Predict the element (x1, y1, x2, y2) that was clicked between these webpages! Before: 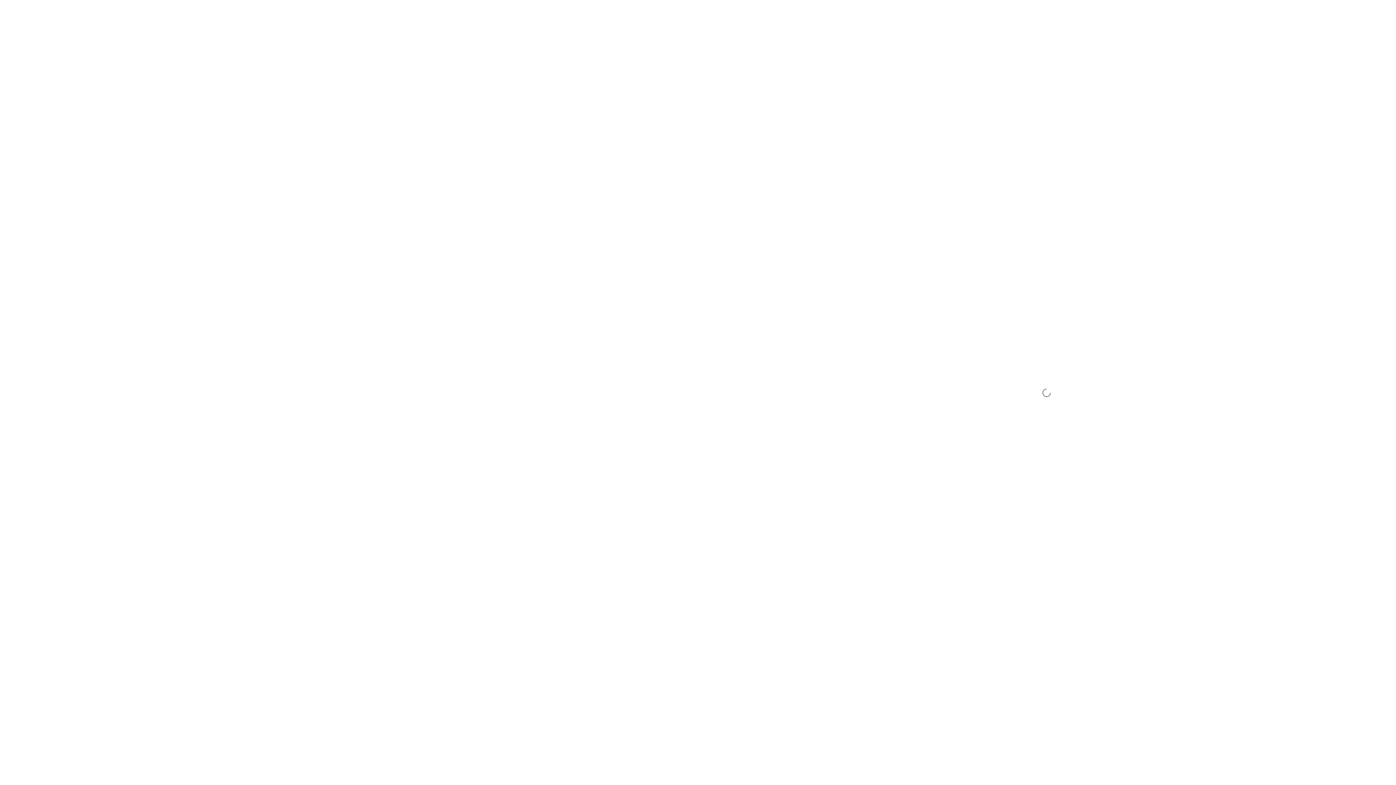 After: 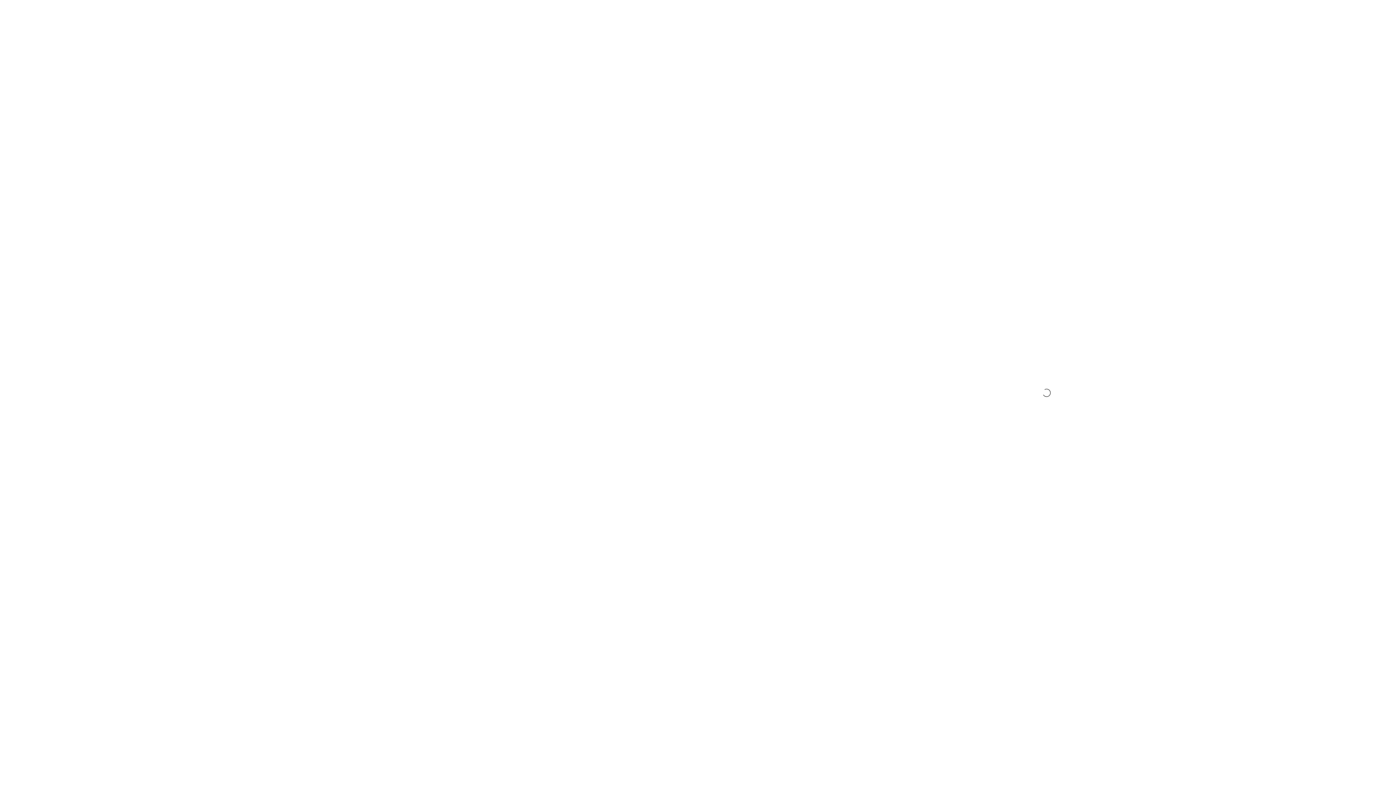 Action: bbox: (32, 34, 690, 102) label: 高砂
¥87,000

その他 / 48.6m²

どうぞ何着でも

築38年（1987）,鉄筋コンクリート造 3階部分/6階建